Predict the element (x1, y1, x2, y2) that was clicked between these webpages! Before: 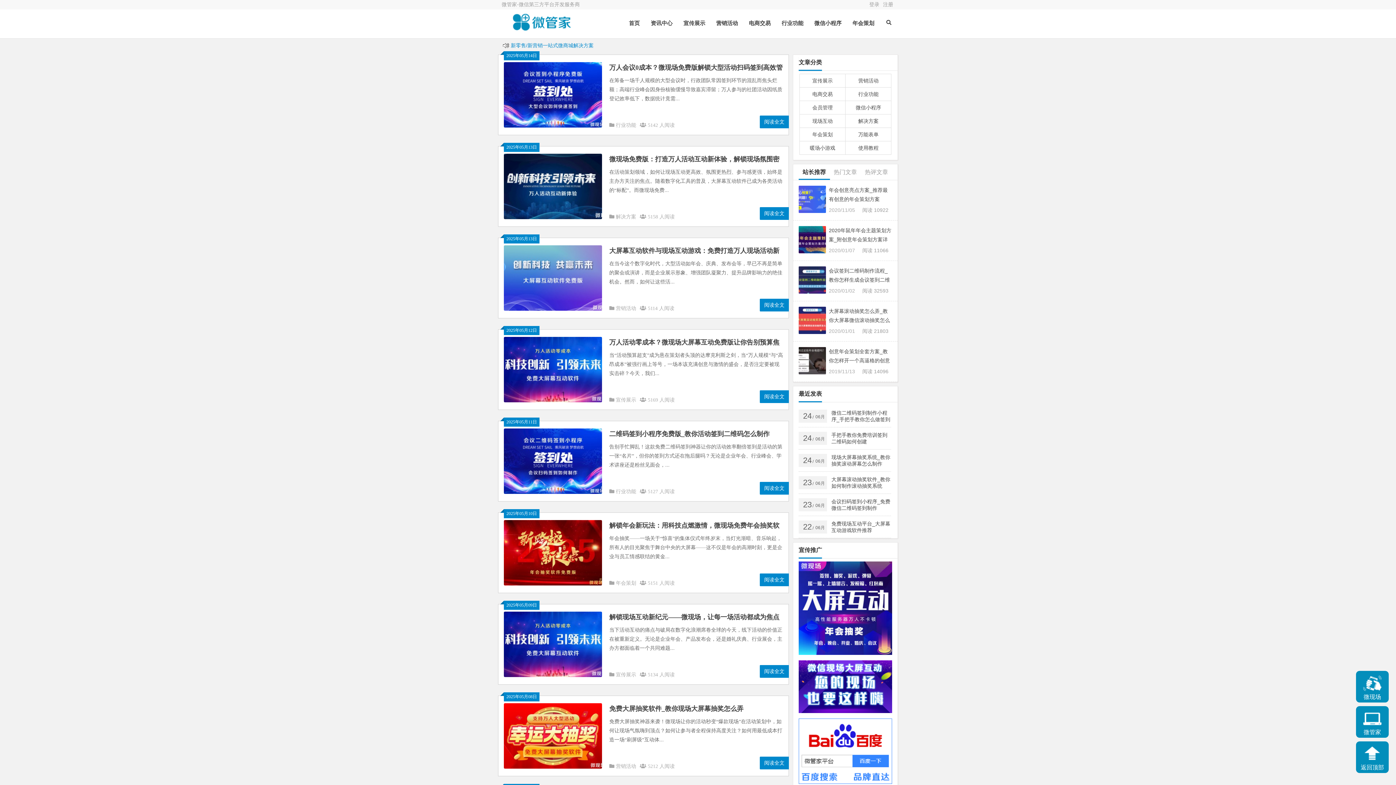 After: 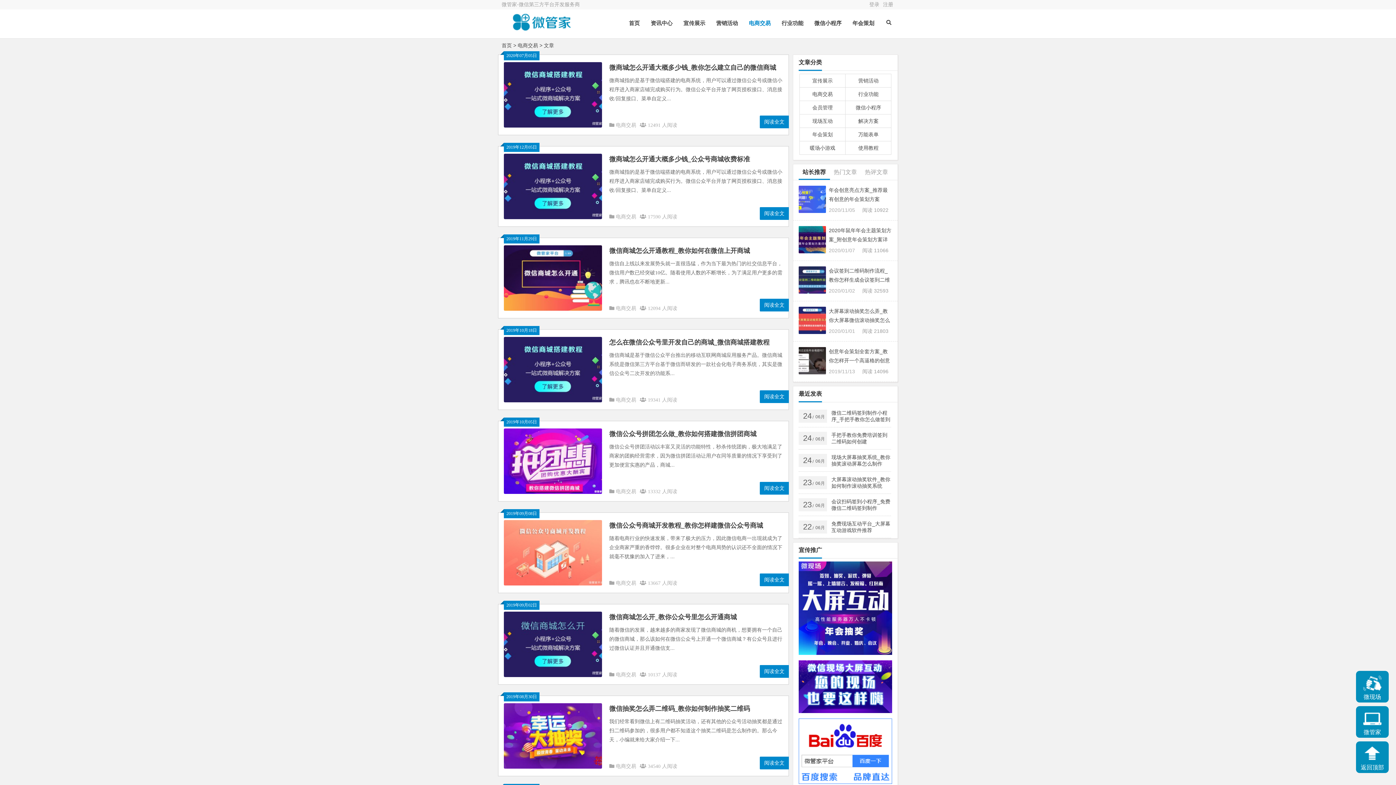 Action: label: 电商交易 bbox: (799, 87, 845, 101)